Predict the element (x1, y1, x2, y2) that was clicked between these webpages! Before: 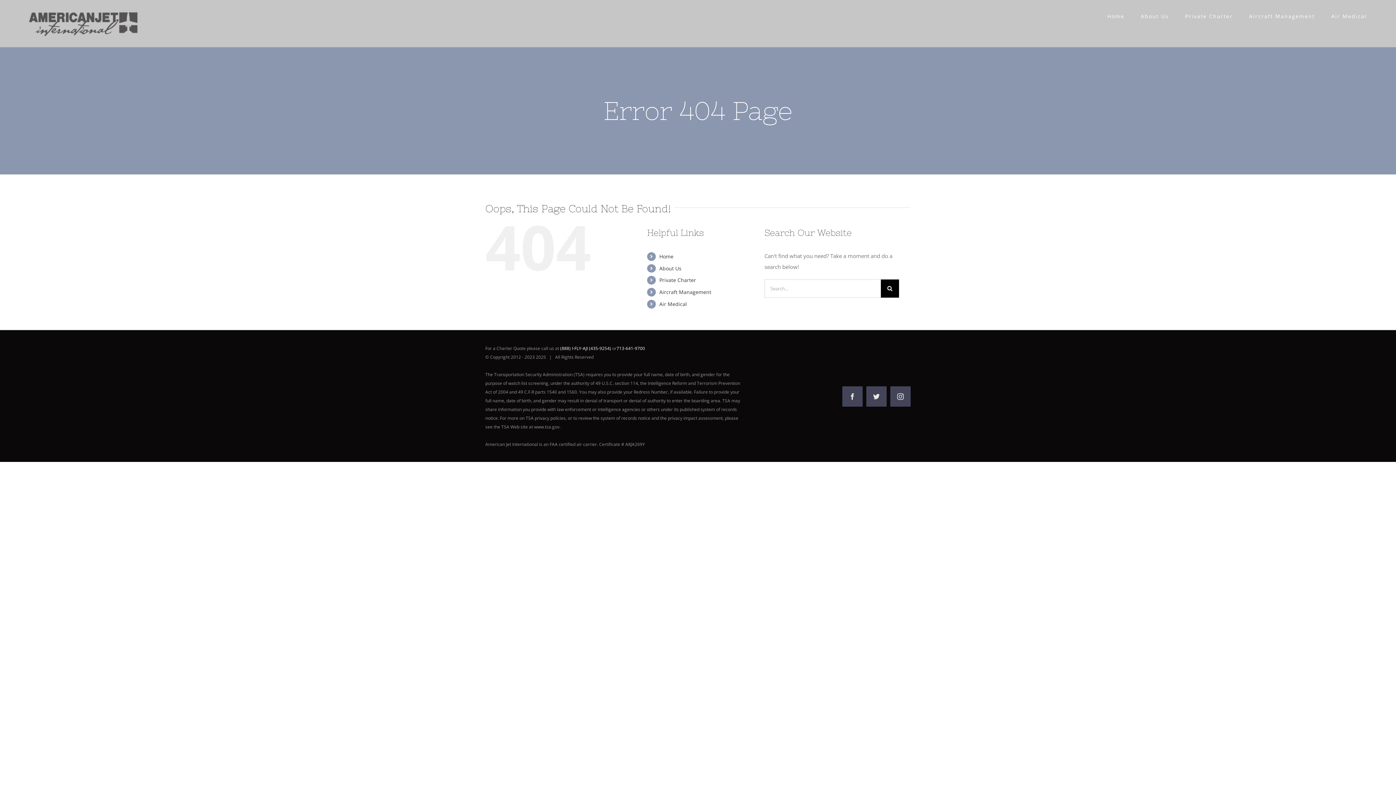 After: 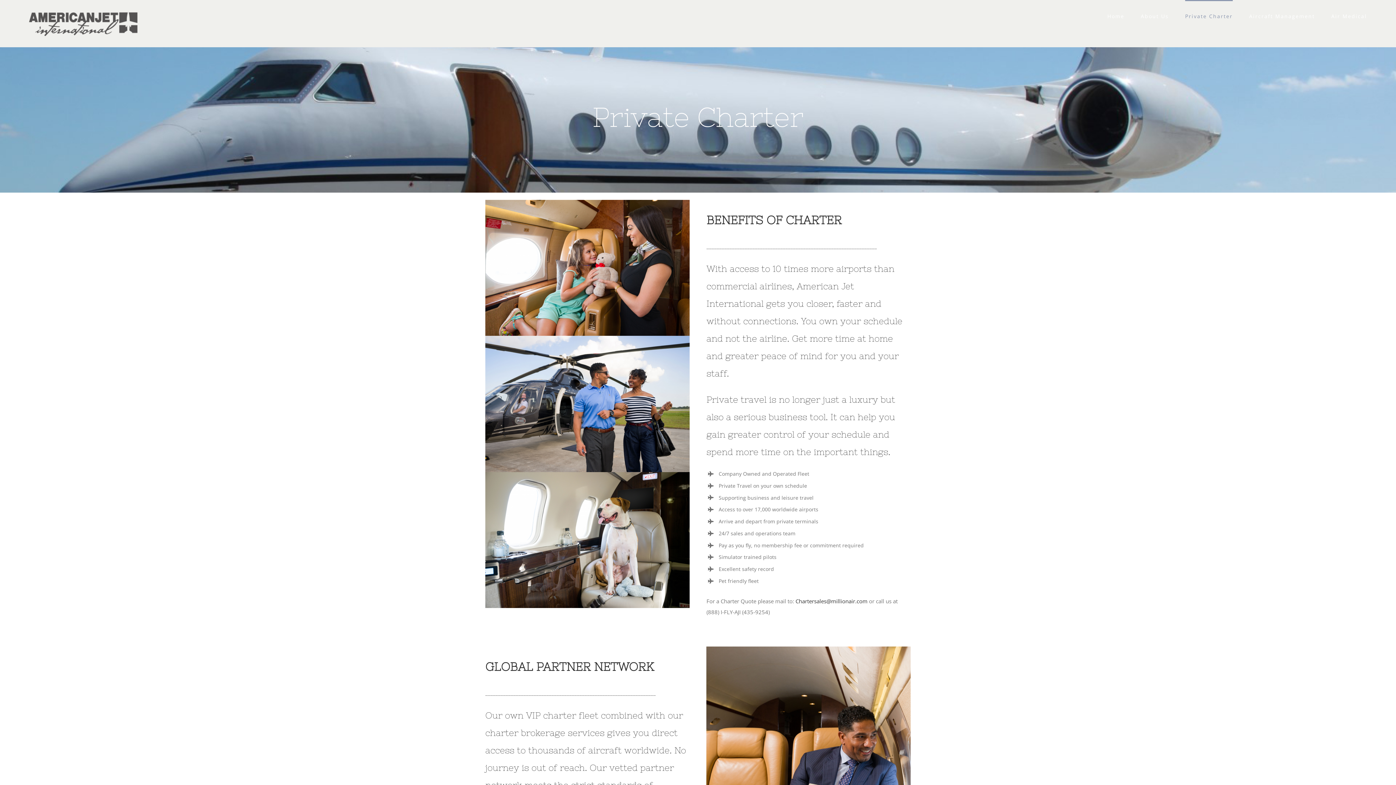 Action: bbox: (1185, 0, 1233, 31) label: Private Charter